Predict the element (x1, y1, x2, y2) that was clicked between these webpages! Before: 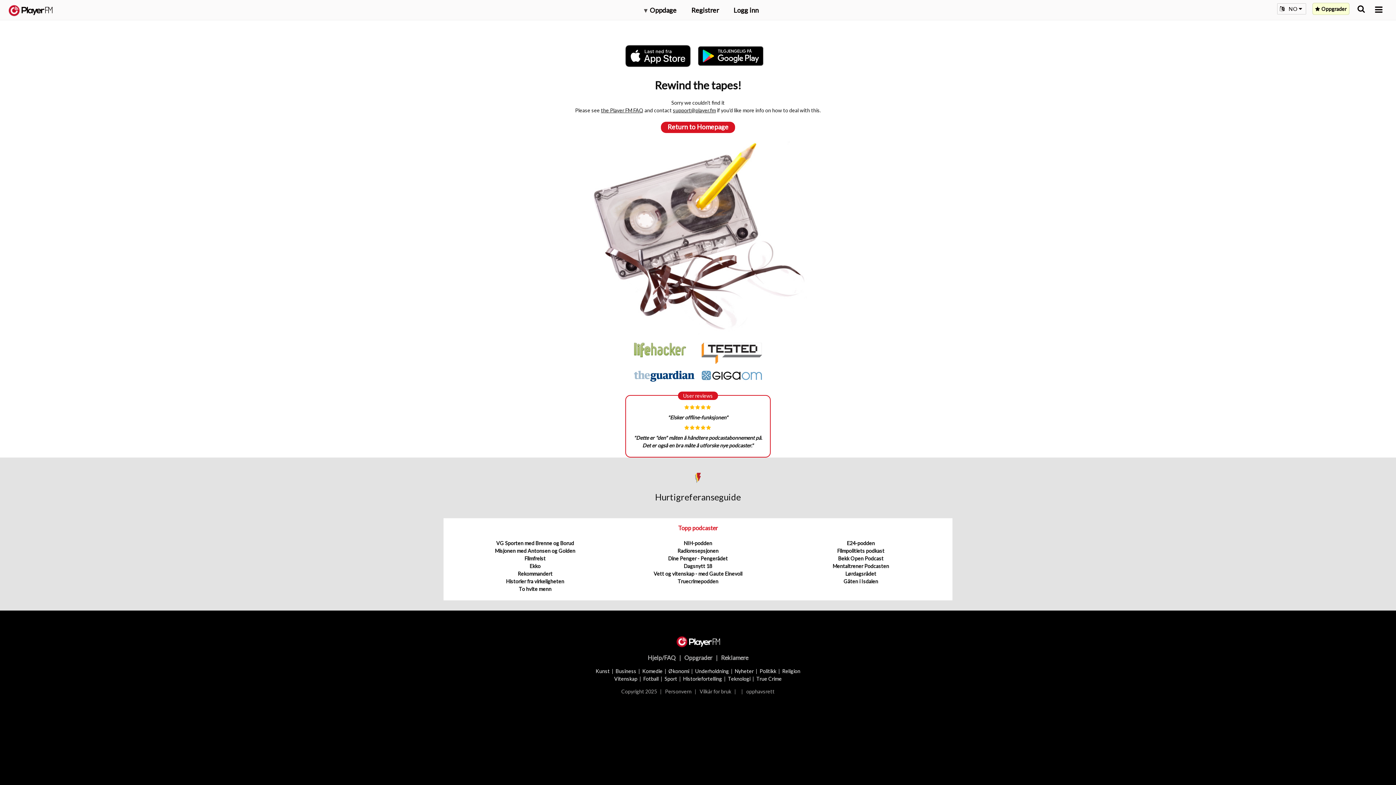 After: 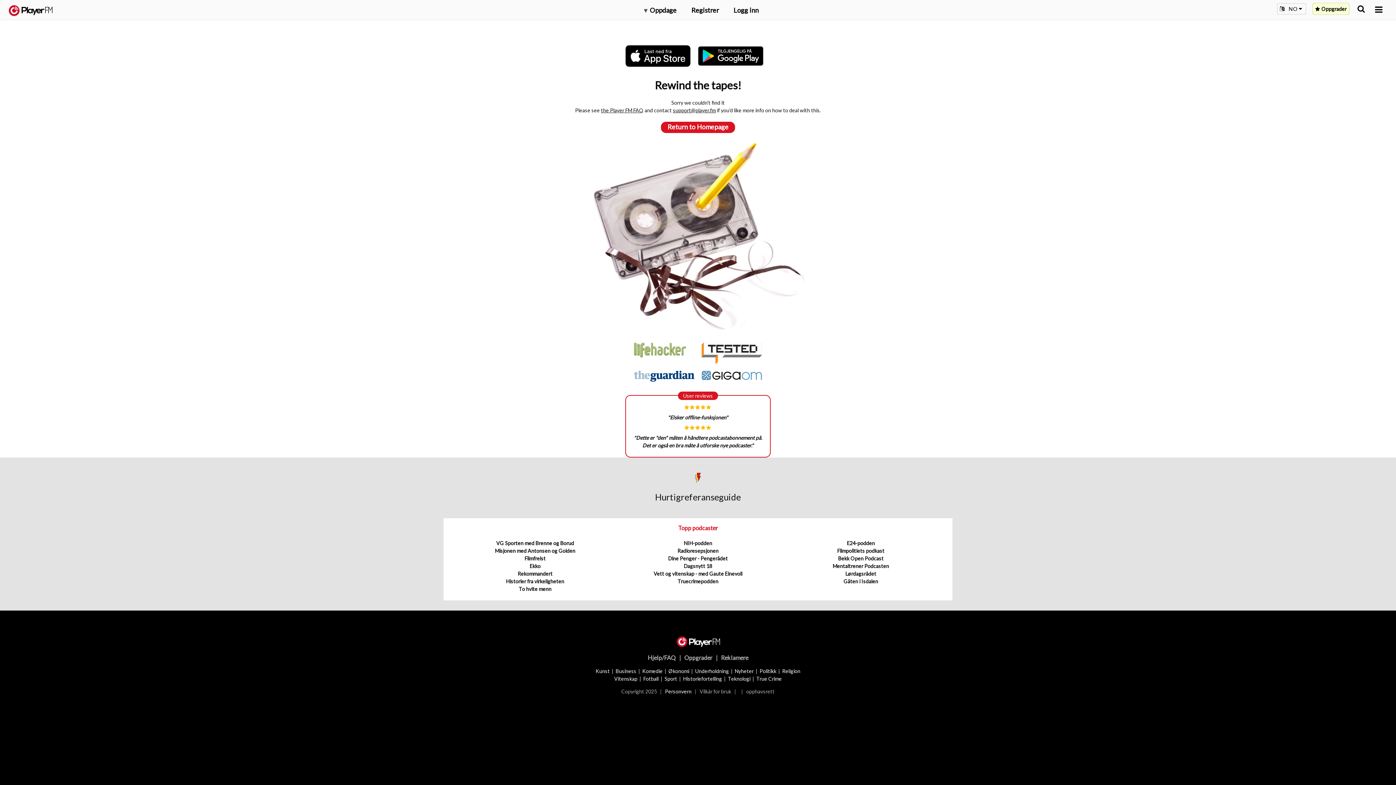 Action: bbox: (665, 688, 691, 694) label: Personvern